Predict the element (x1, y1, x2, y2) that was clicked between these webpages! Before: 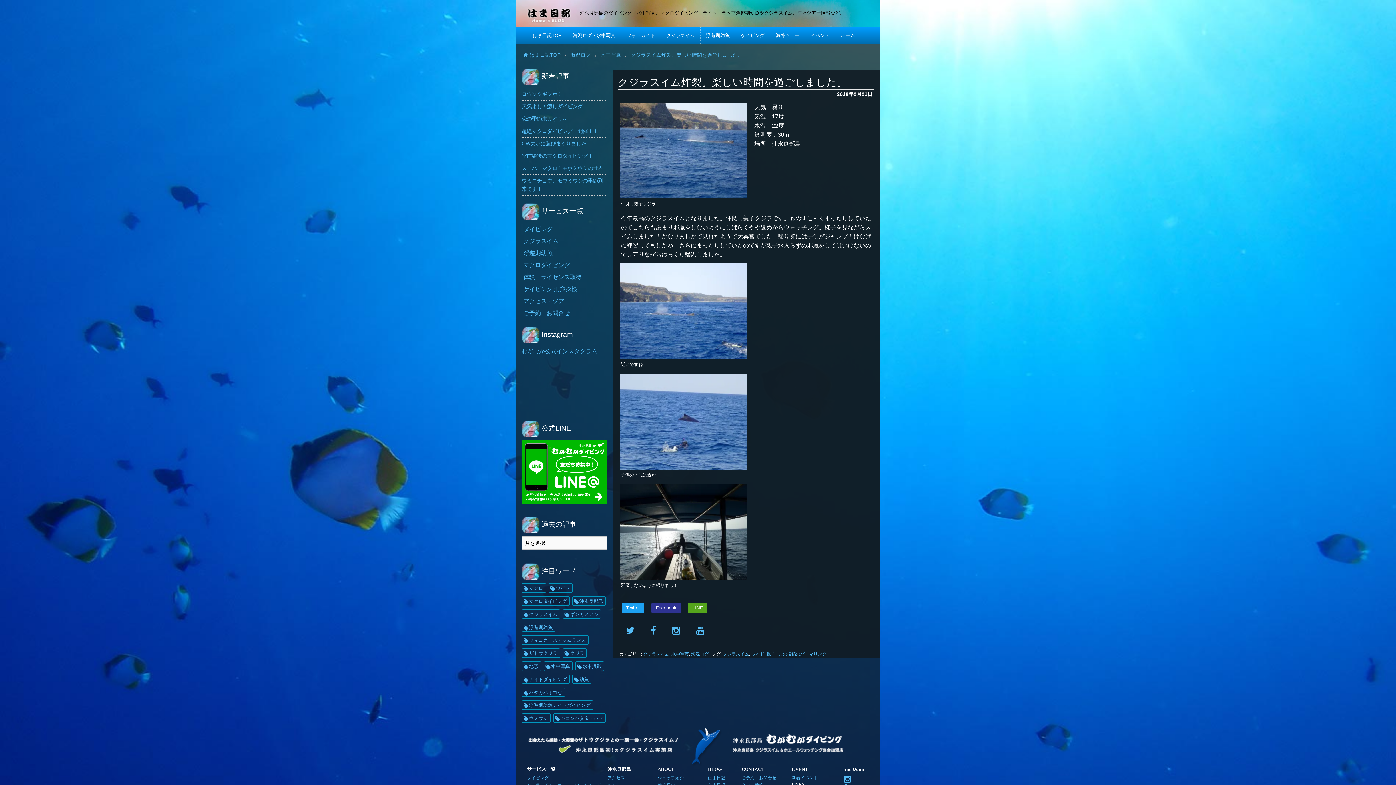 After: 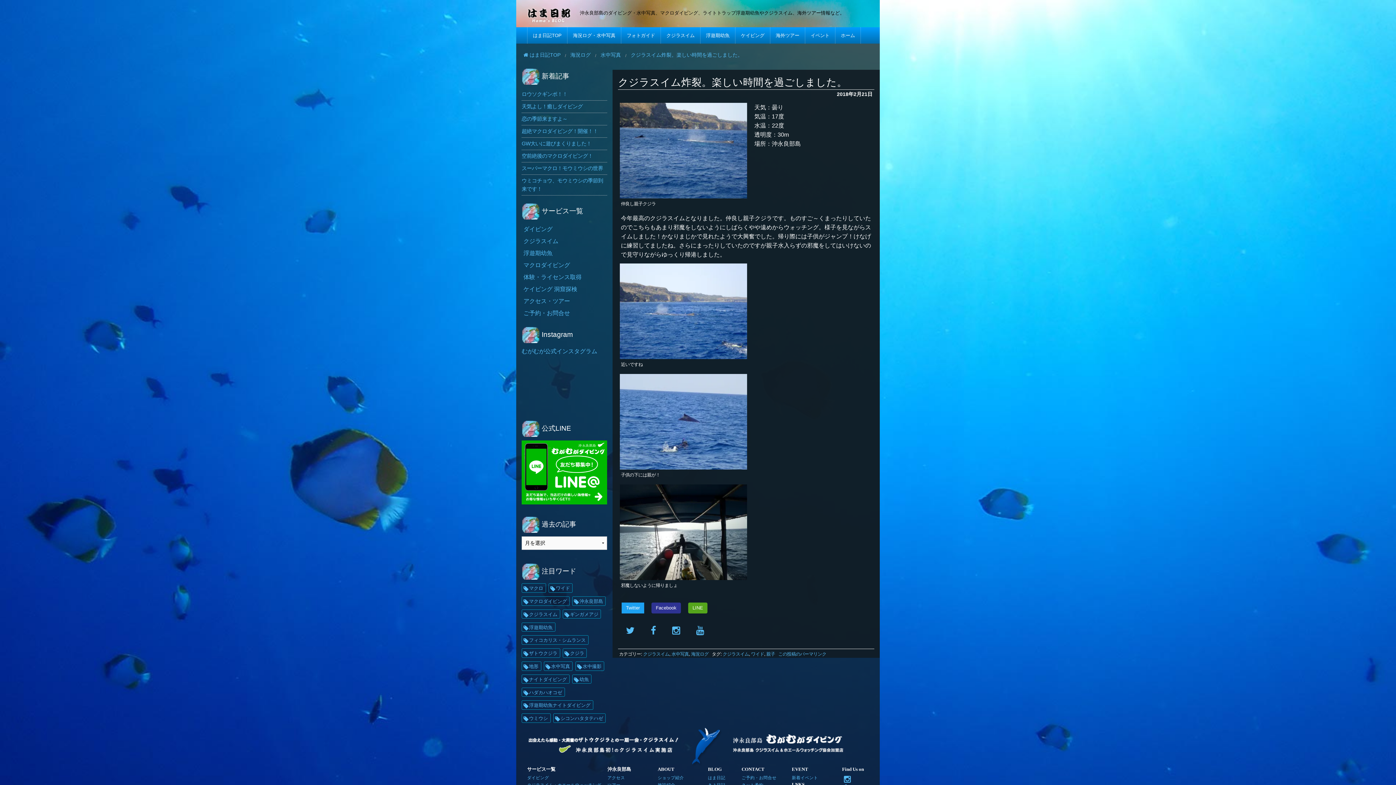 Action: label: Twitter bbox: (621, 602, 644, 613)